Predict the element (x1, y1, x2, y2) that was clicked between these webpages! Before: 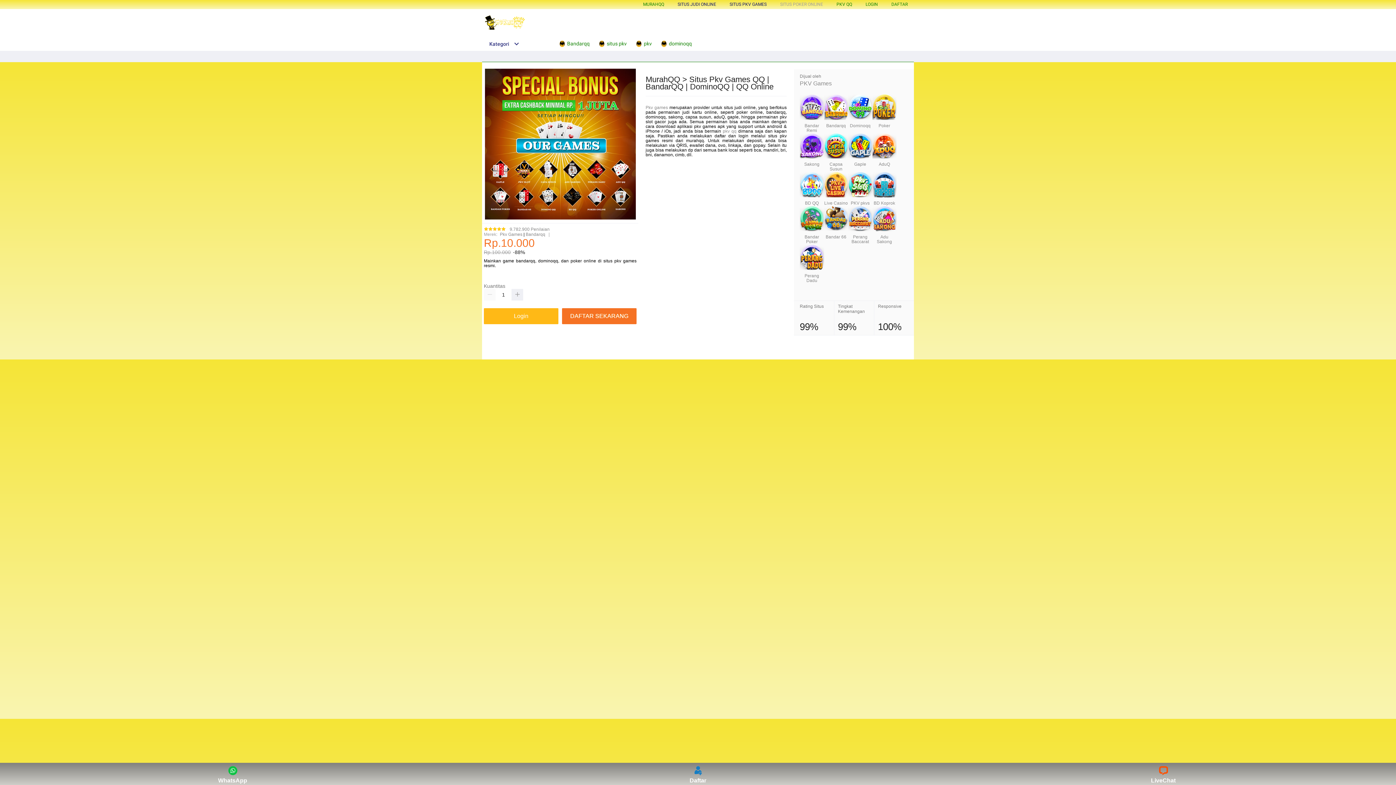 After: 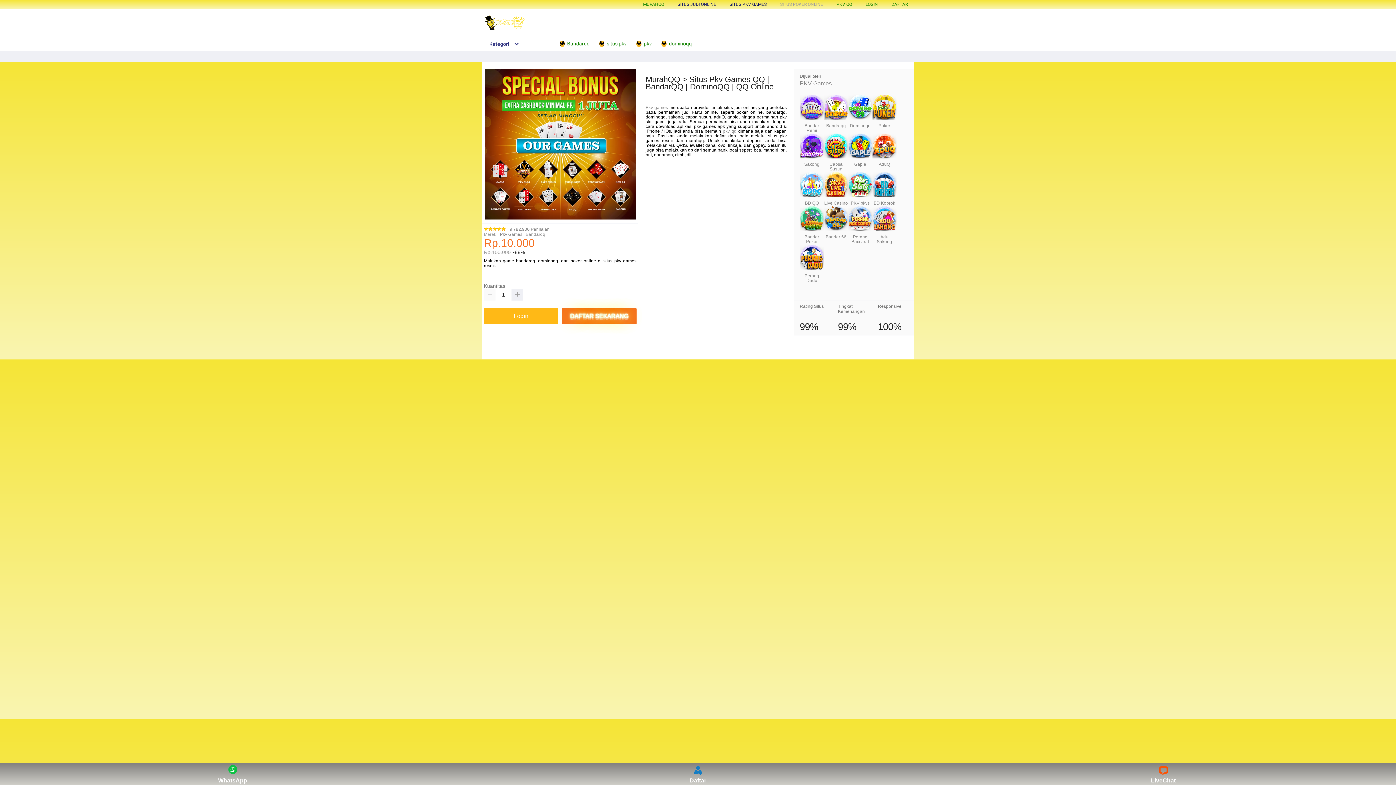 Action: bbox: (219, 764, 246, 784) label: WhatsApp